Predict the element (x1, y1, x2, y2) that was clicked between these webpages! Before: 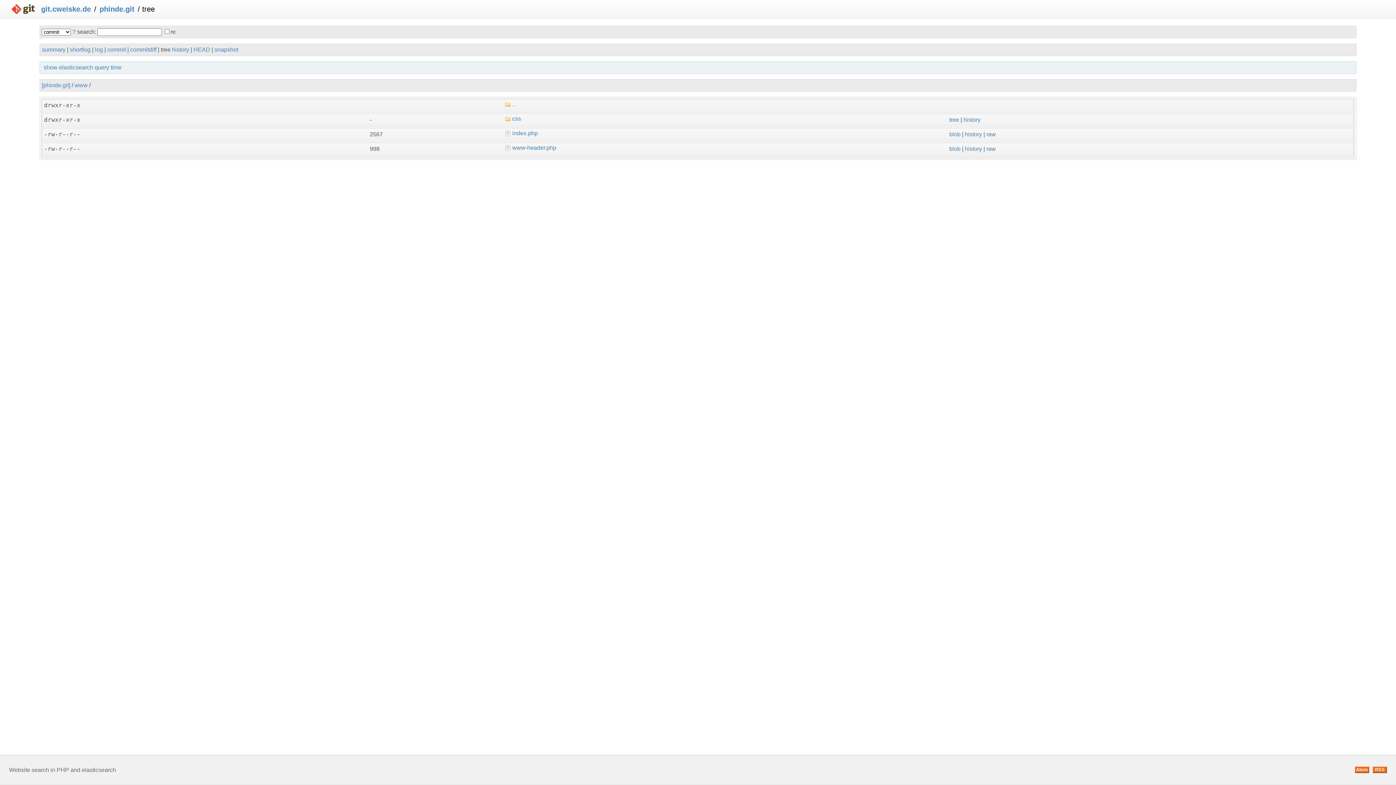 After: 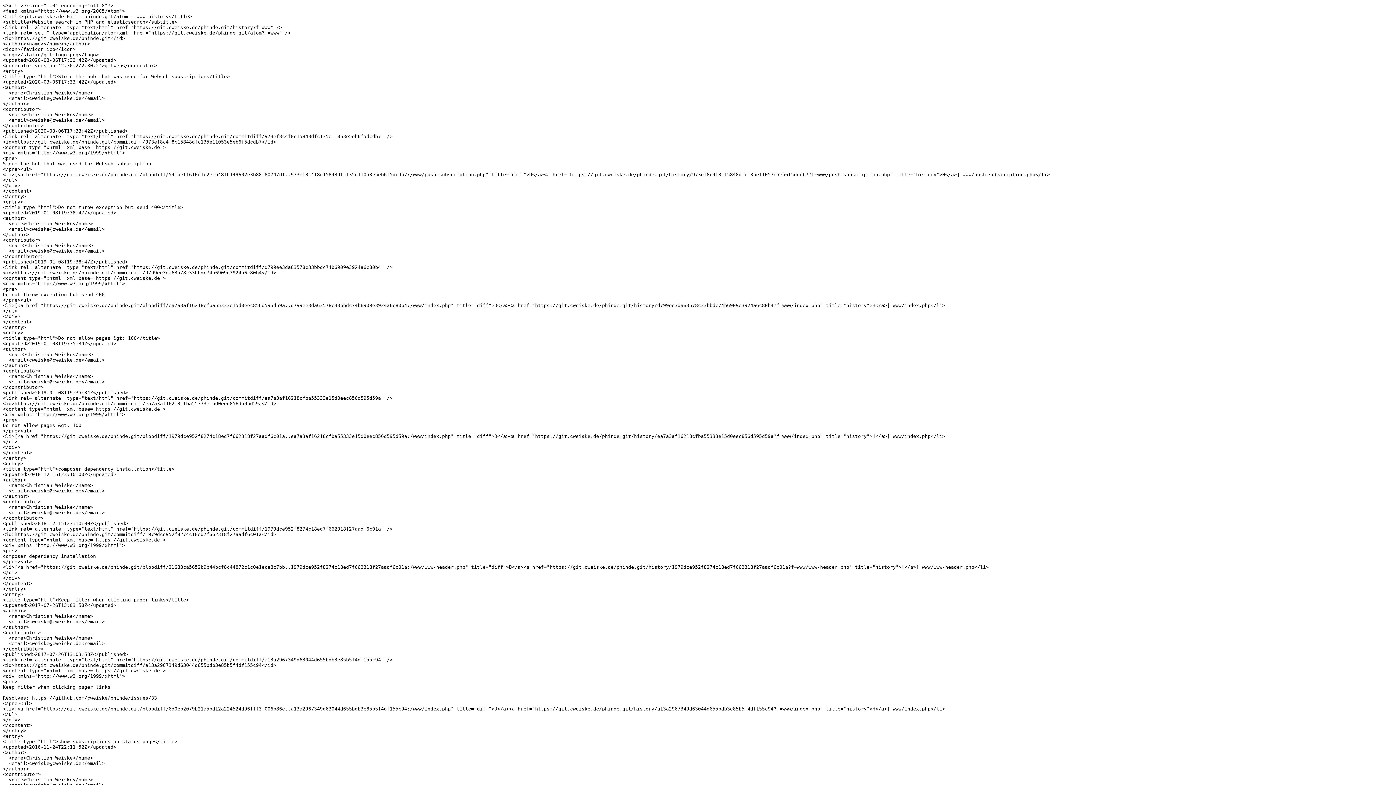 Action: bbox: (1355, 766, 1369, 773) label: Atom